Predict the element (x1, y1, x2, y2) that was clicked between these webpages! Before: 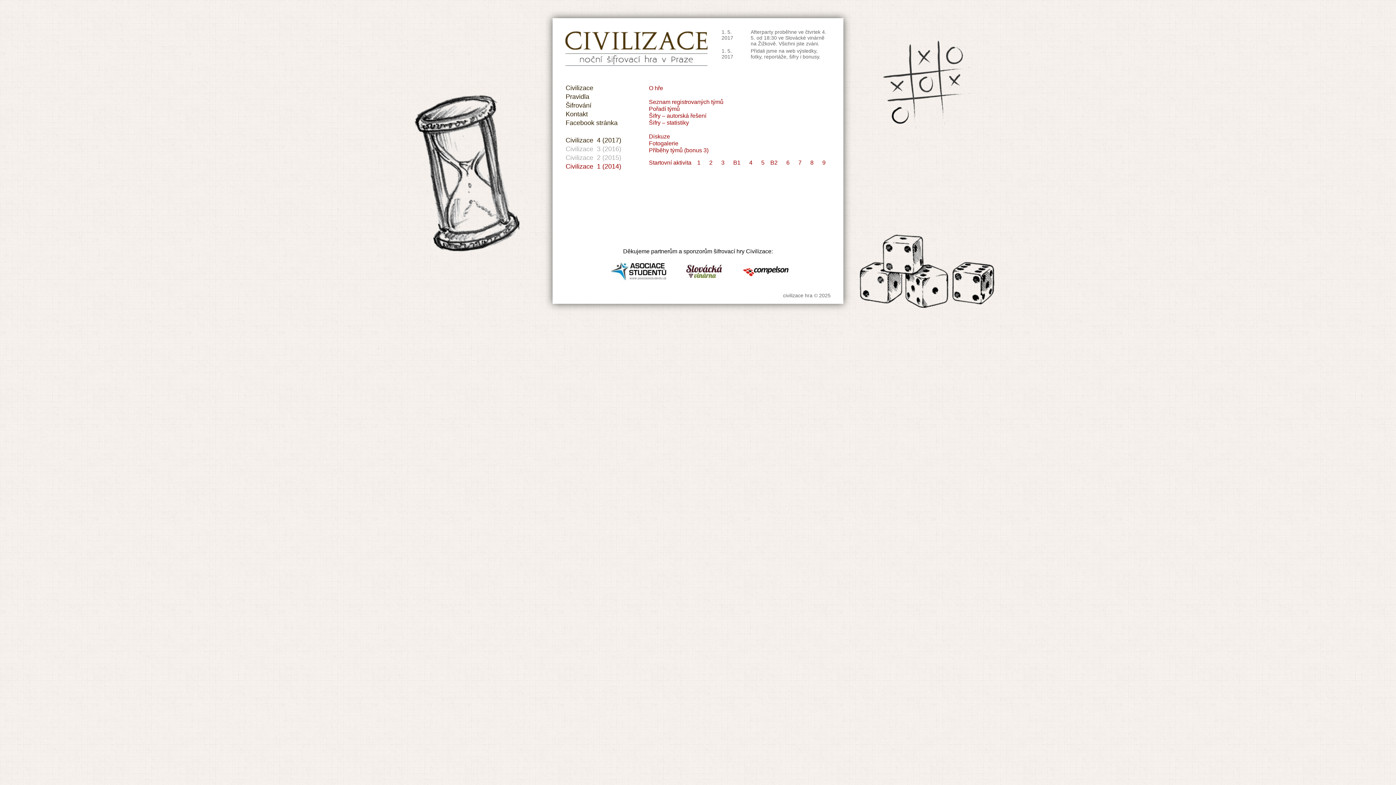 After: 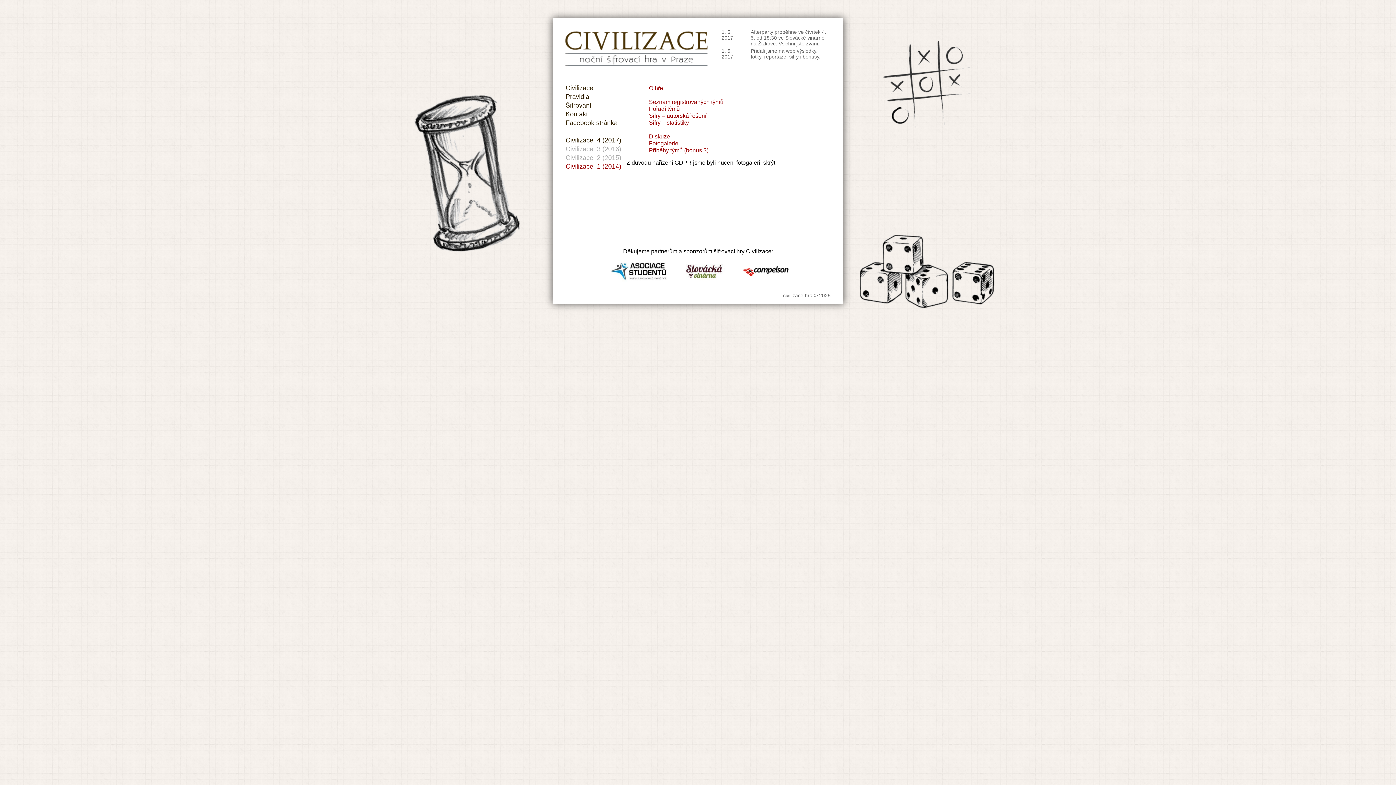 Action: bbox: (649, 140, 678, 146) label: Fotogalerie